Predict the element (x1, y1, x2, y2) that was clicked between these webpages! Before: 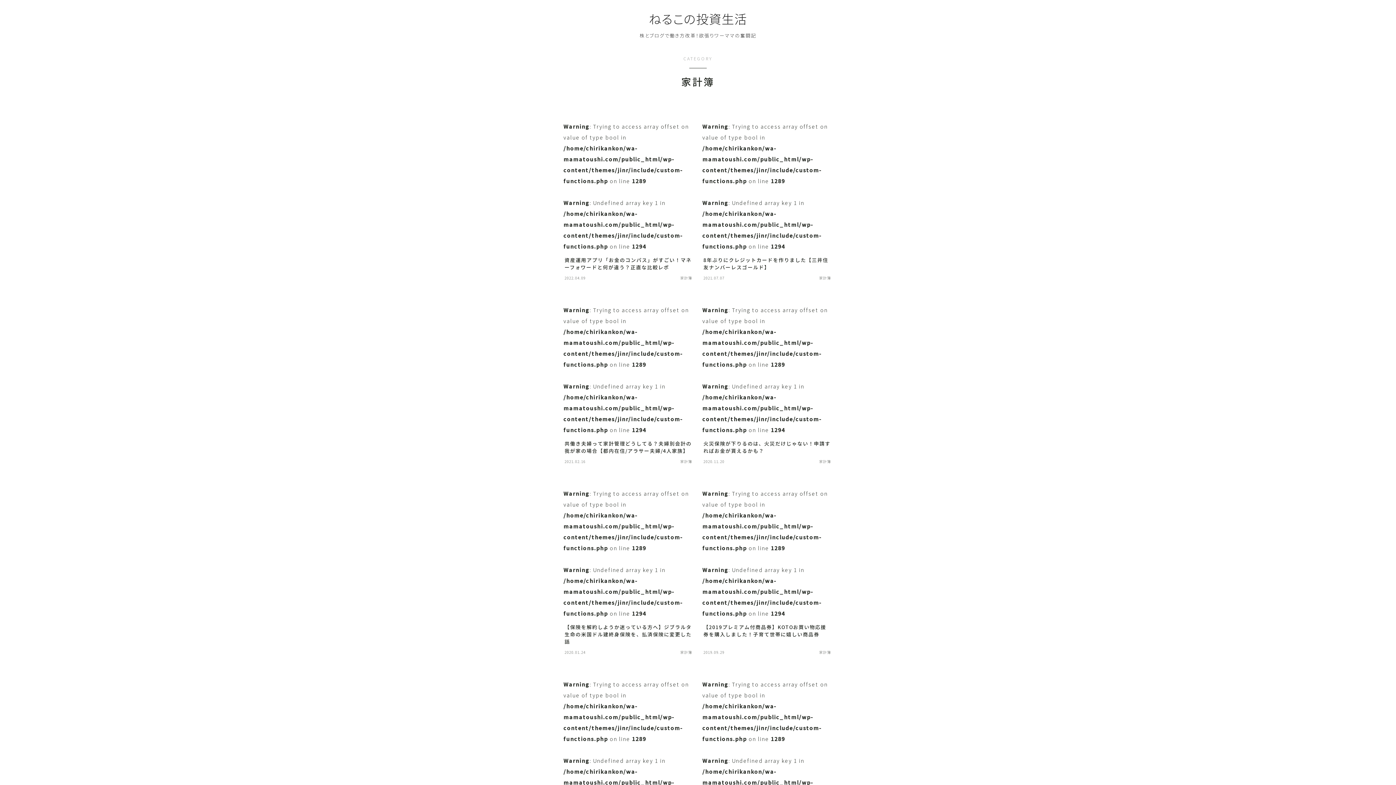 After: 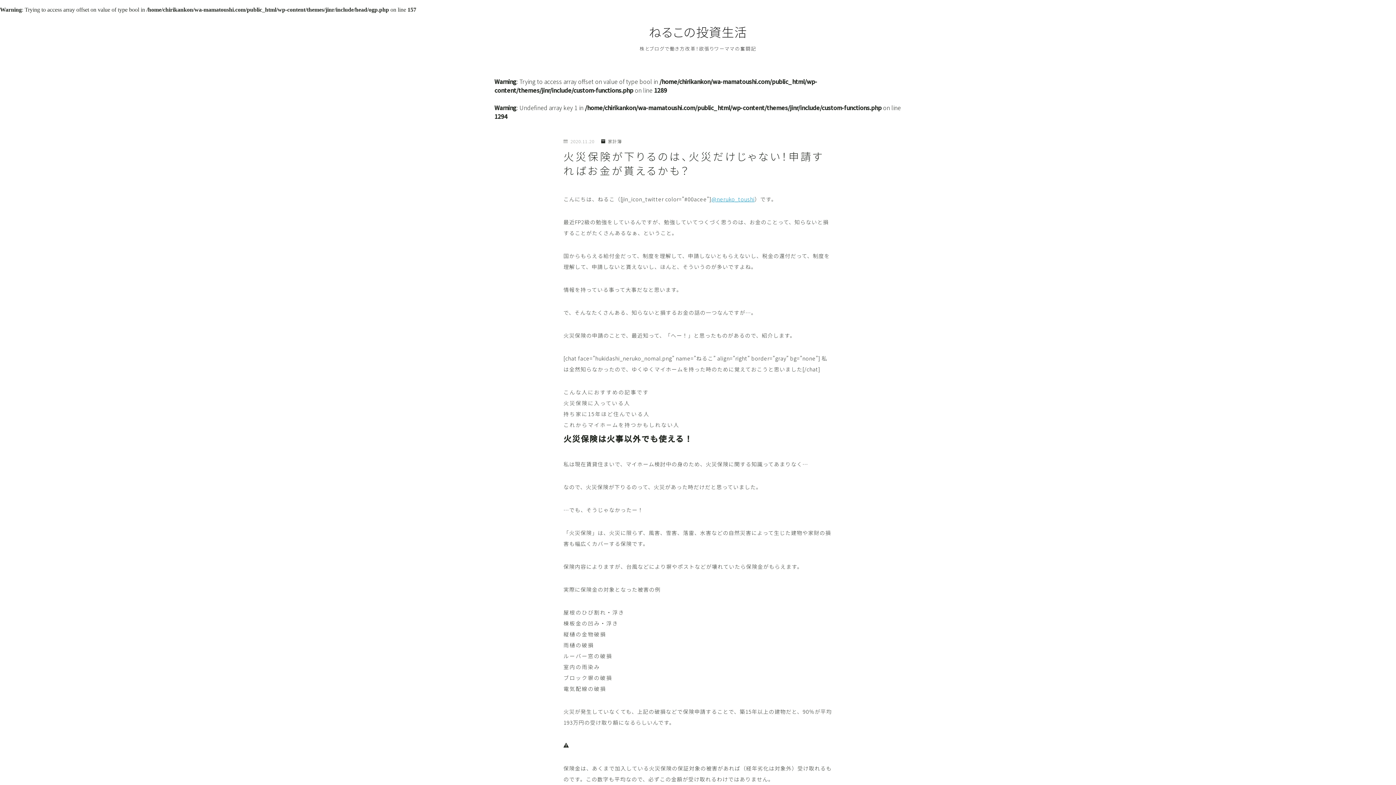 Action: label: 
Warning: Trying to access array offset on value of type bool in /home/chirikankon/wa-mamatoushi.com/public_html/wp-content/themes/jinr/include/custom-functions.php on line 1289

Warning: Undefined array key 1 in /home/chirikankon/wa-mamatoushi.com/public_html/wp-content/themes/jinr/include/custom-functions.php on line 1294

火災保険が下りるのは、火災だけじゃない！申請すればお金が貰えるかも？
2020.11.20
家計簿 bbox: (702, 293, 832, 468)